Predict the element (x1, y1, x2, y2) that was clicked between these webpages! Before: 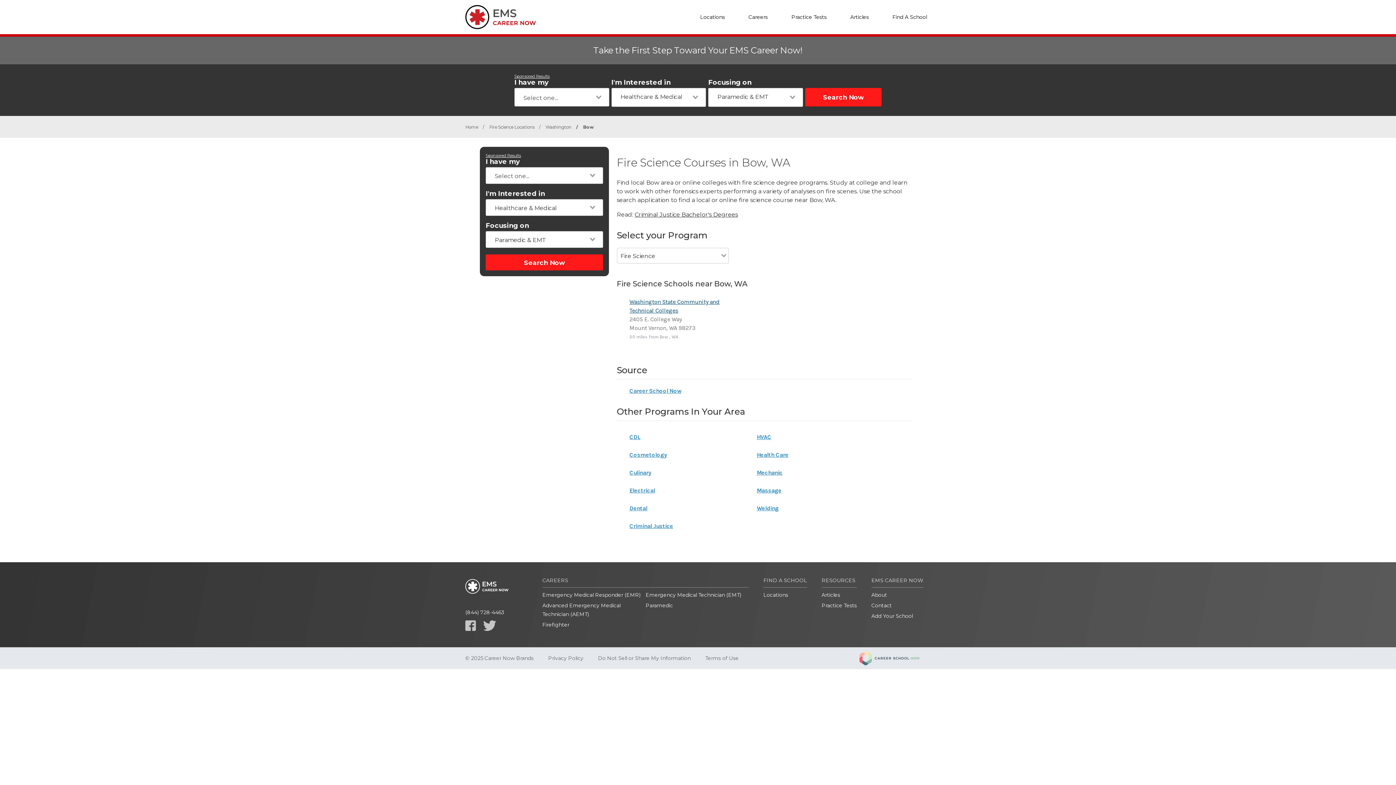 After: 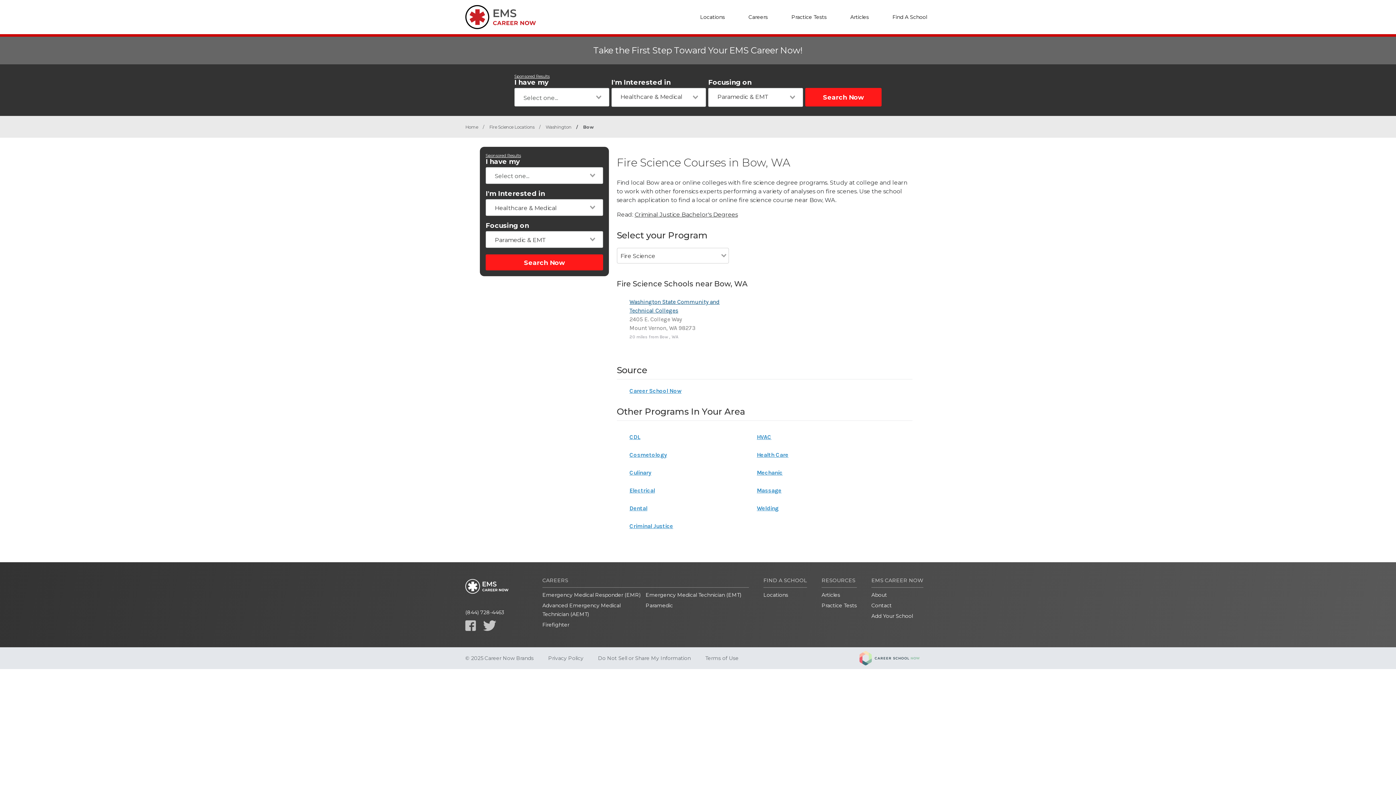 Action: bbox: (757, 428, 774, 446)